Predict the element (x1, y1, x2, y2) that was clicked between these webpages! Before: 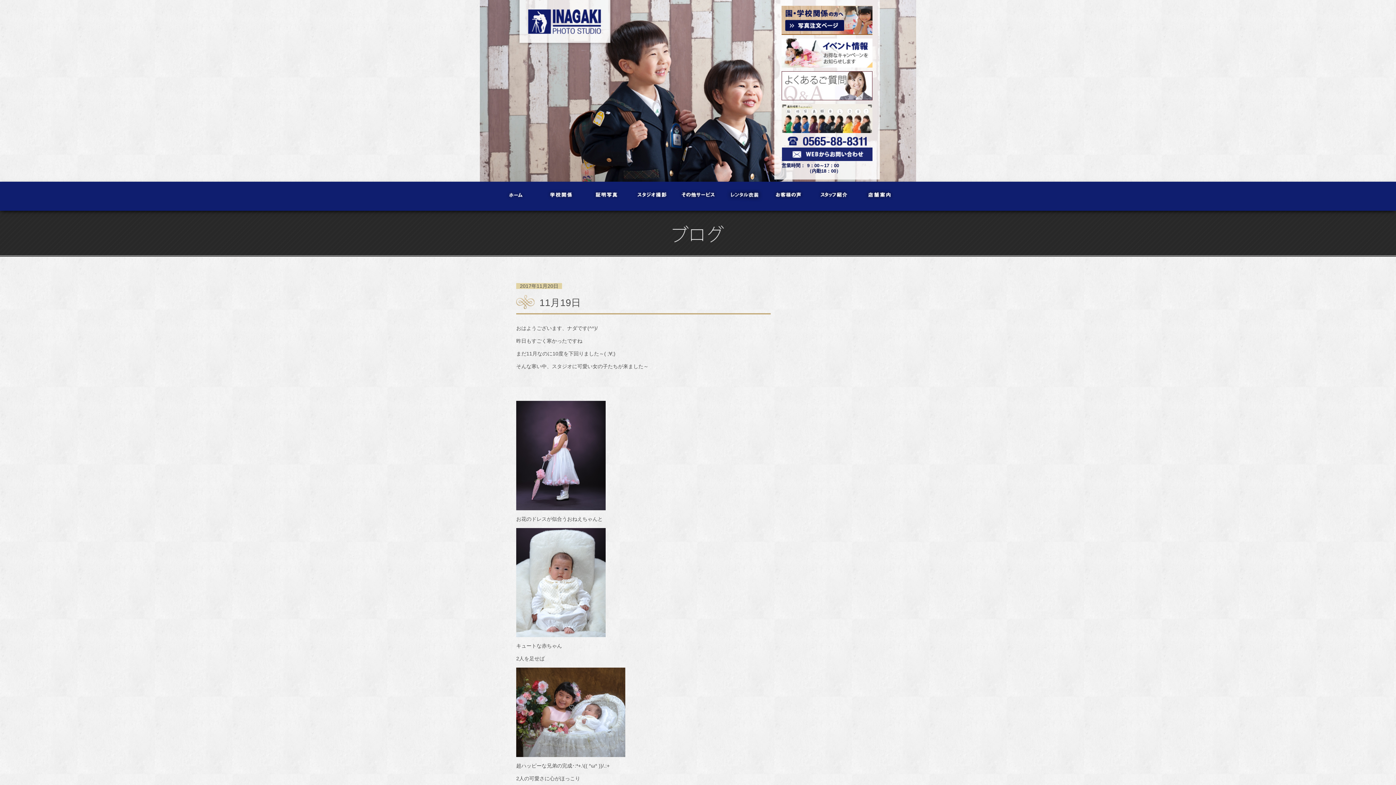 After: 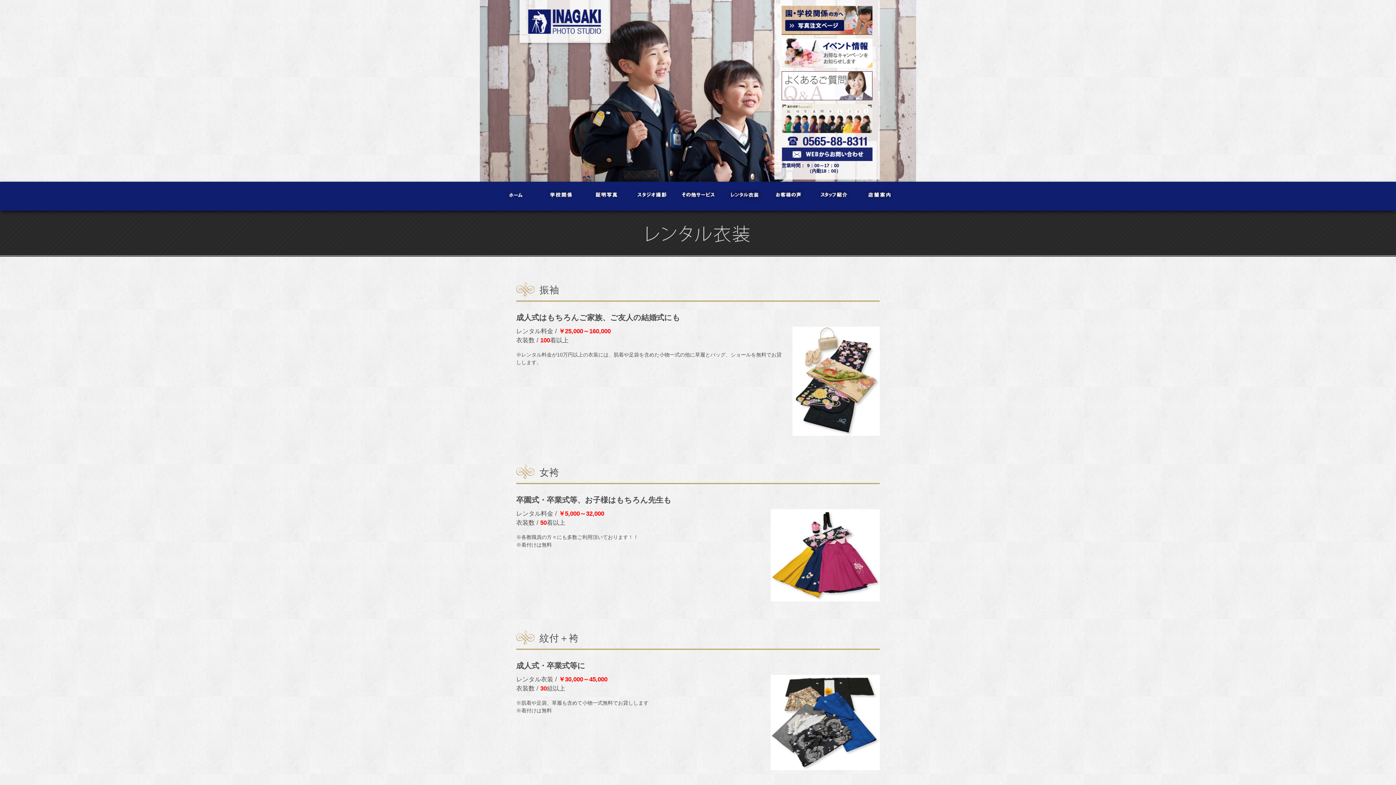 Action: bbox: (720, 181, 766, 210) label: レンタル衣装